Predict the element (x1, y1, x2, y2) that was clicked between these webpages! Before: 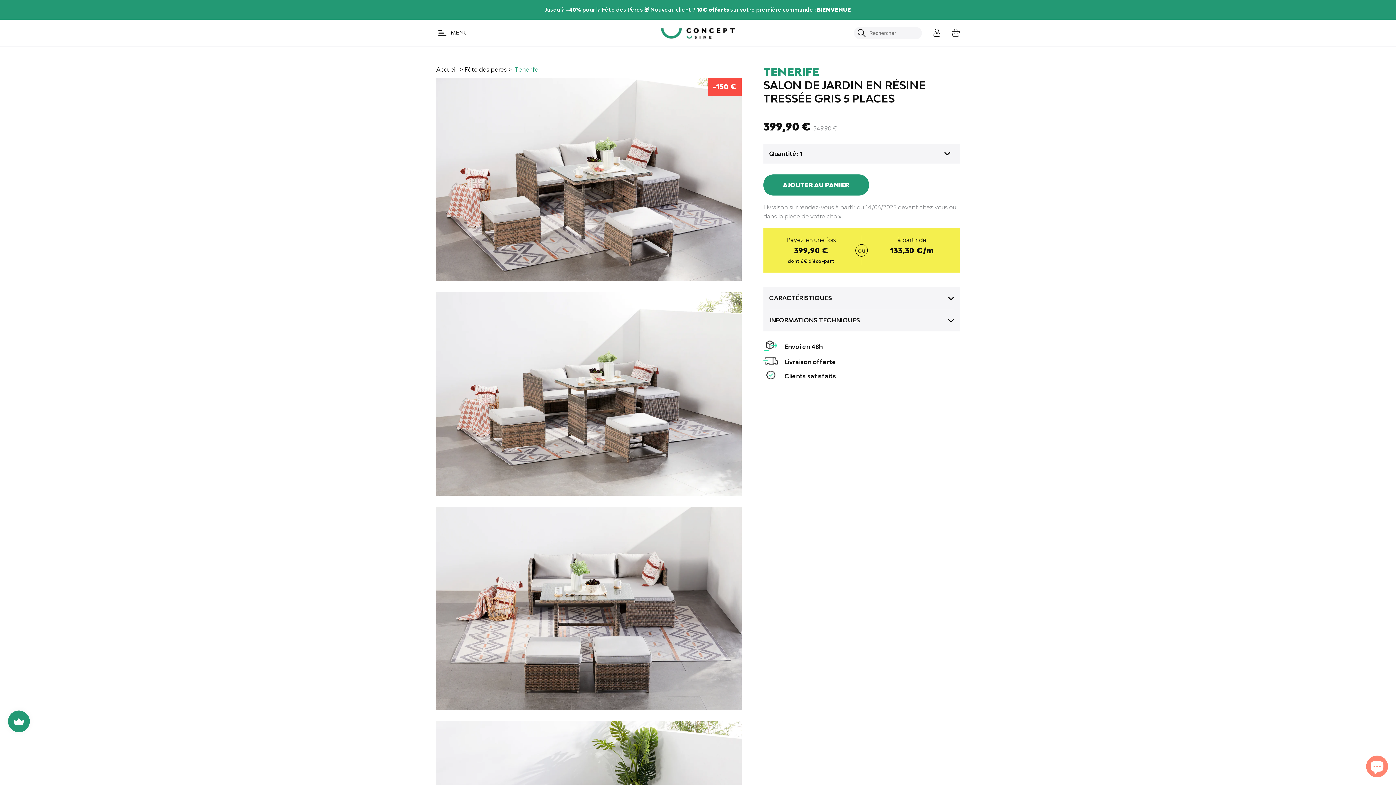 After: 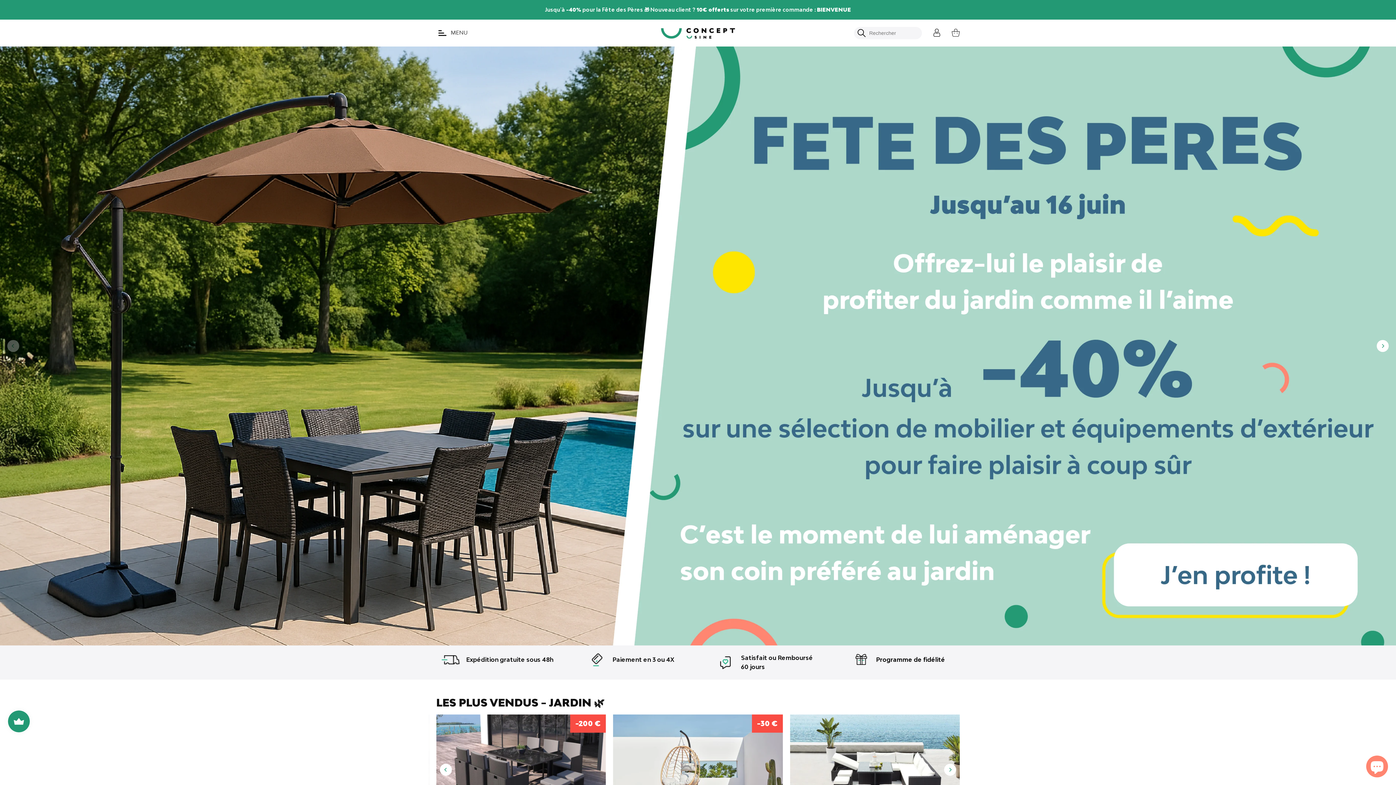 Action: bbox: (659, 27, 736, 35)